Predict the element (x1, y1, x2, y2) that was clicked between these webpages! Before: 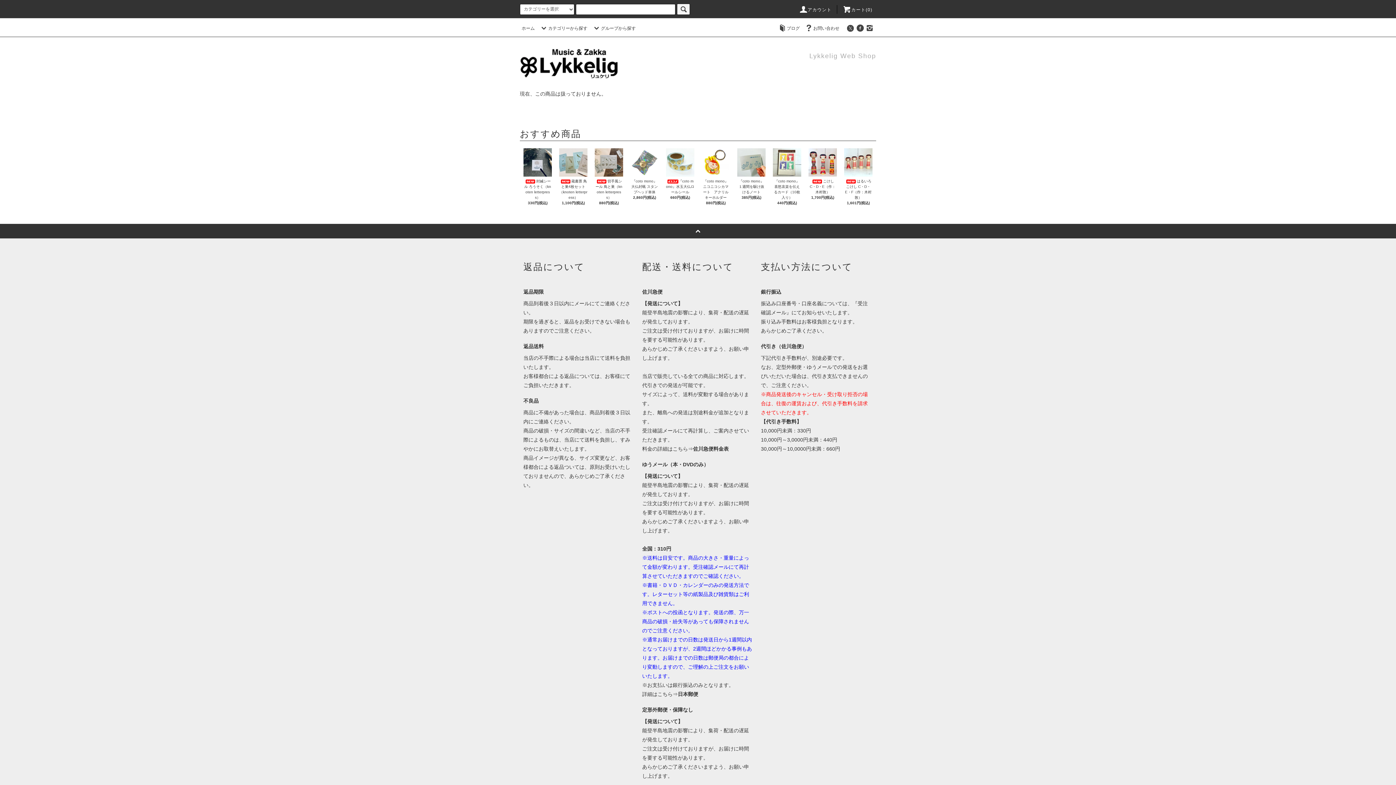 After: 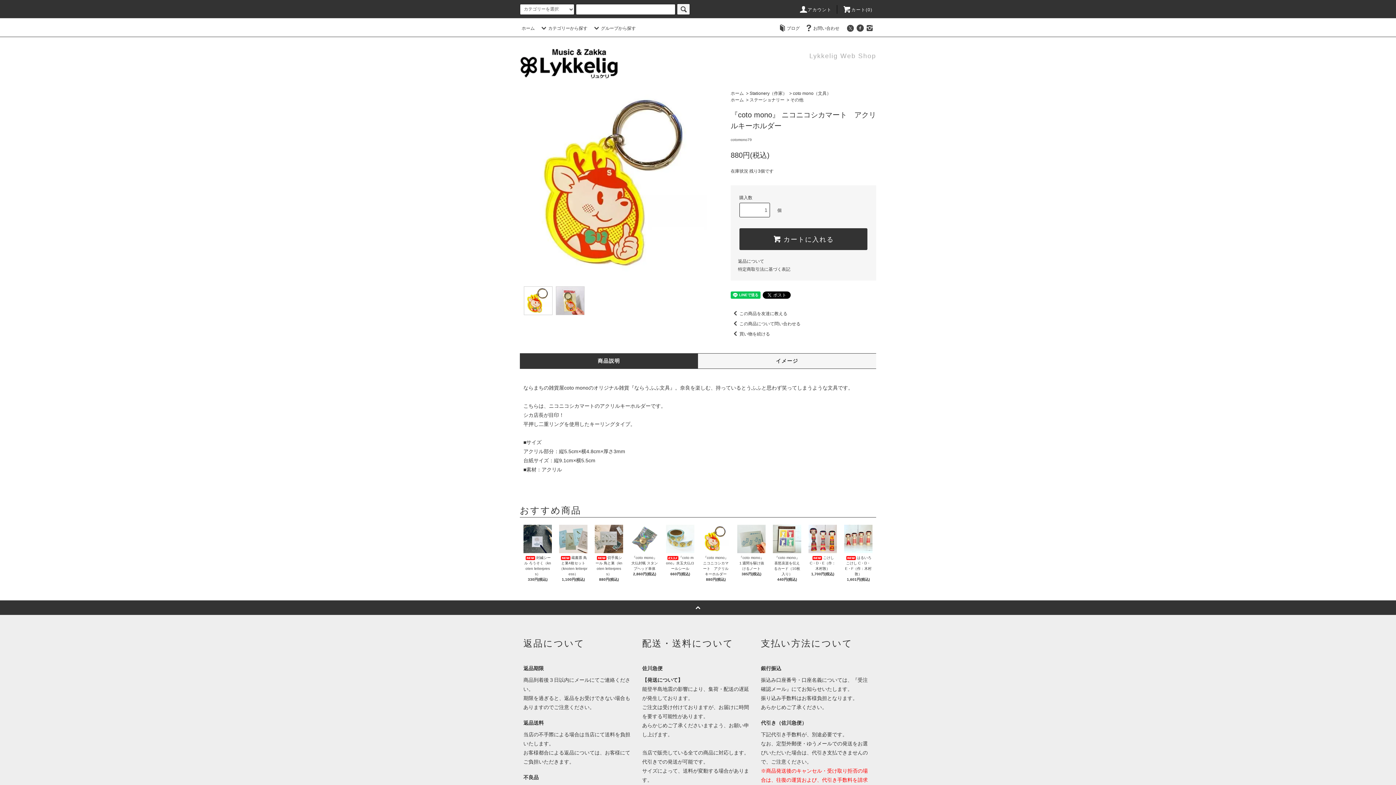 Action: bbox: (701, 148, 730, 176)